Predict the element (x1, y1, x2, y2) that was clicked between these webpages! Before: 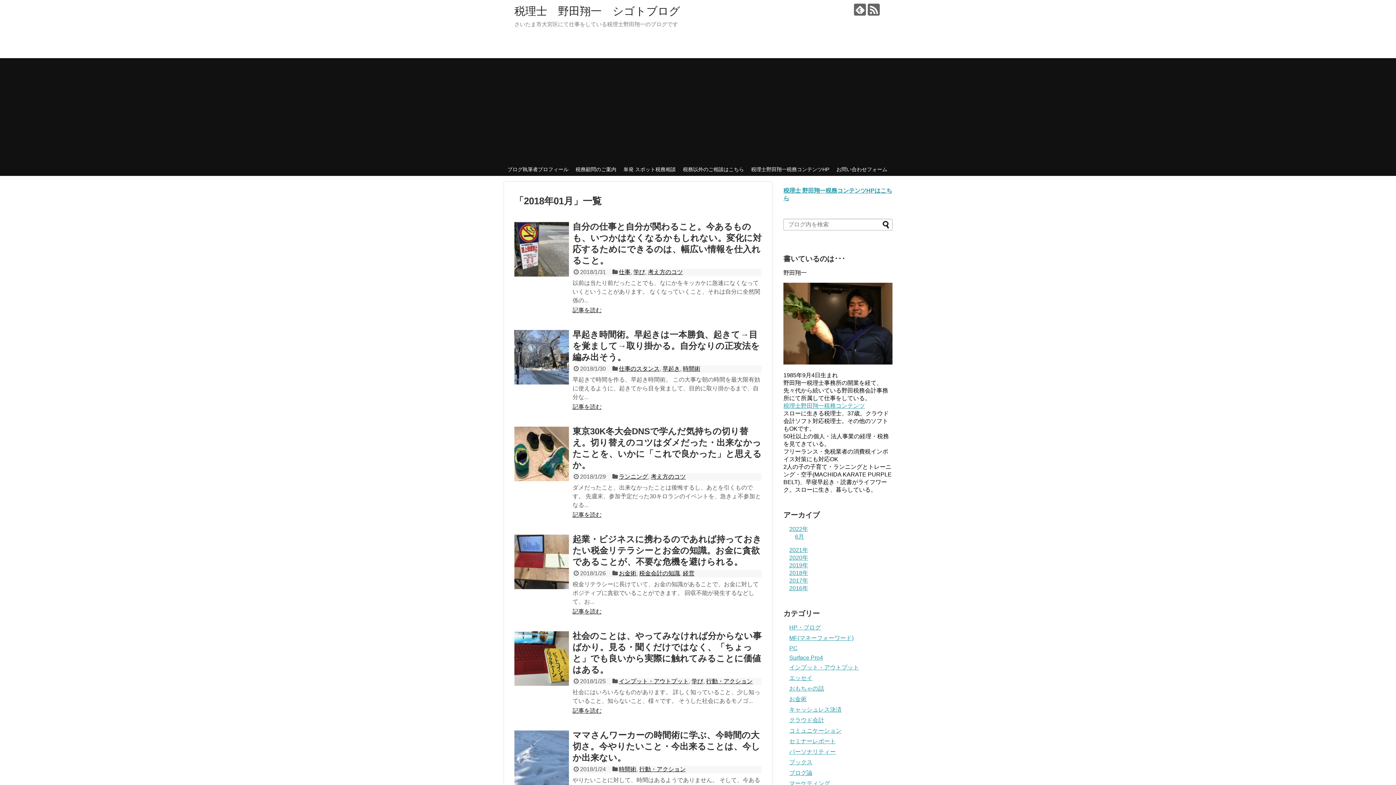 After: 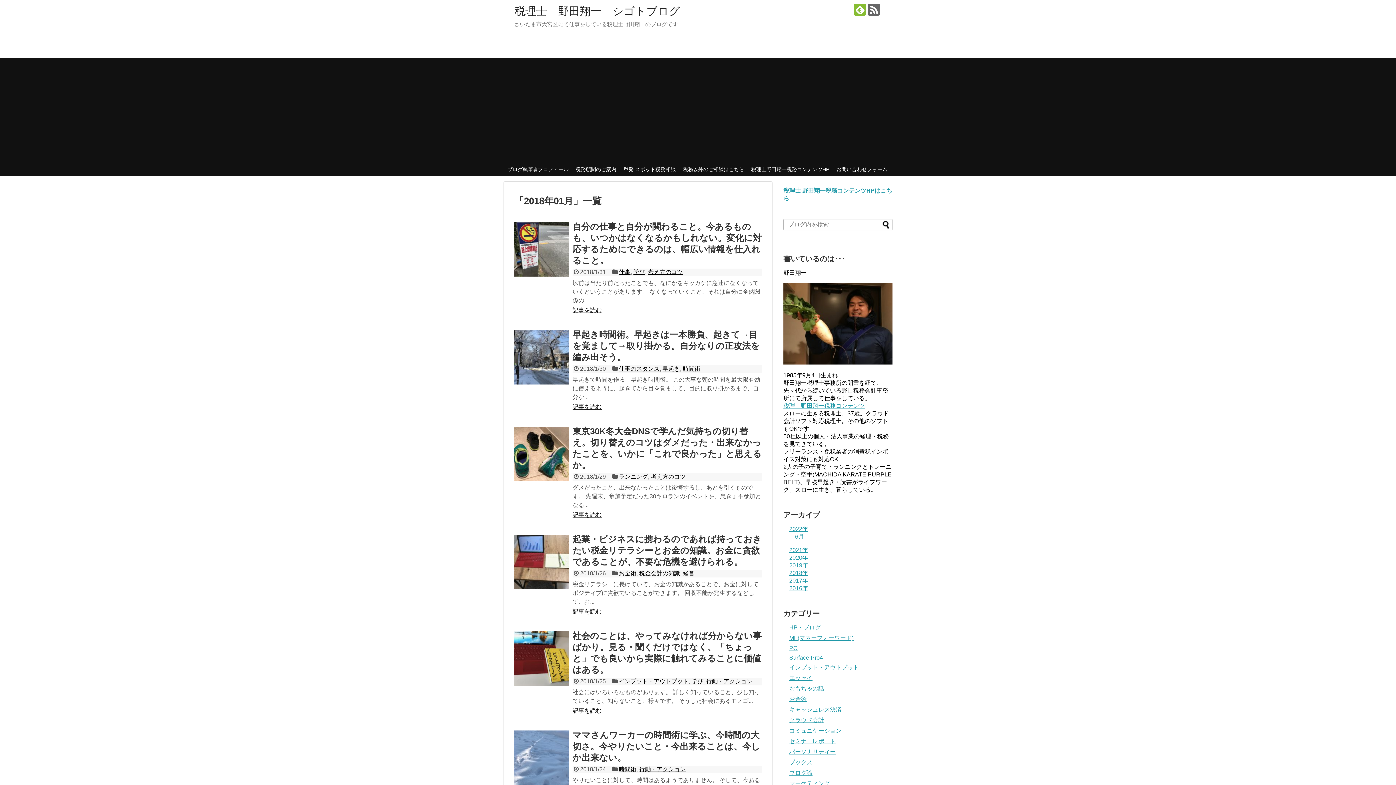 Action: bbox: (854, 3, 866, 15)